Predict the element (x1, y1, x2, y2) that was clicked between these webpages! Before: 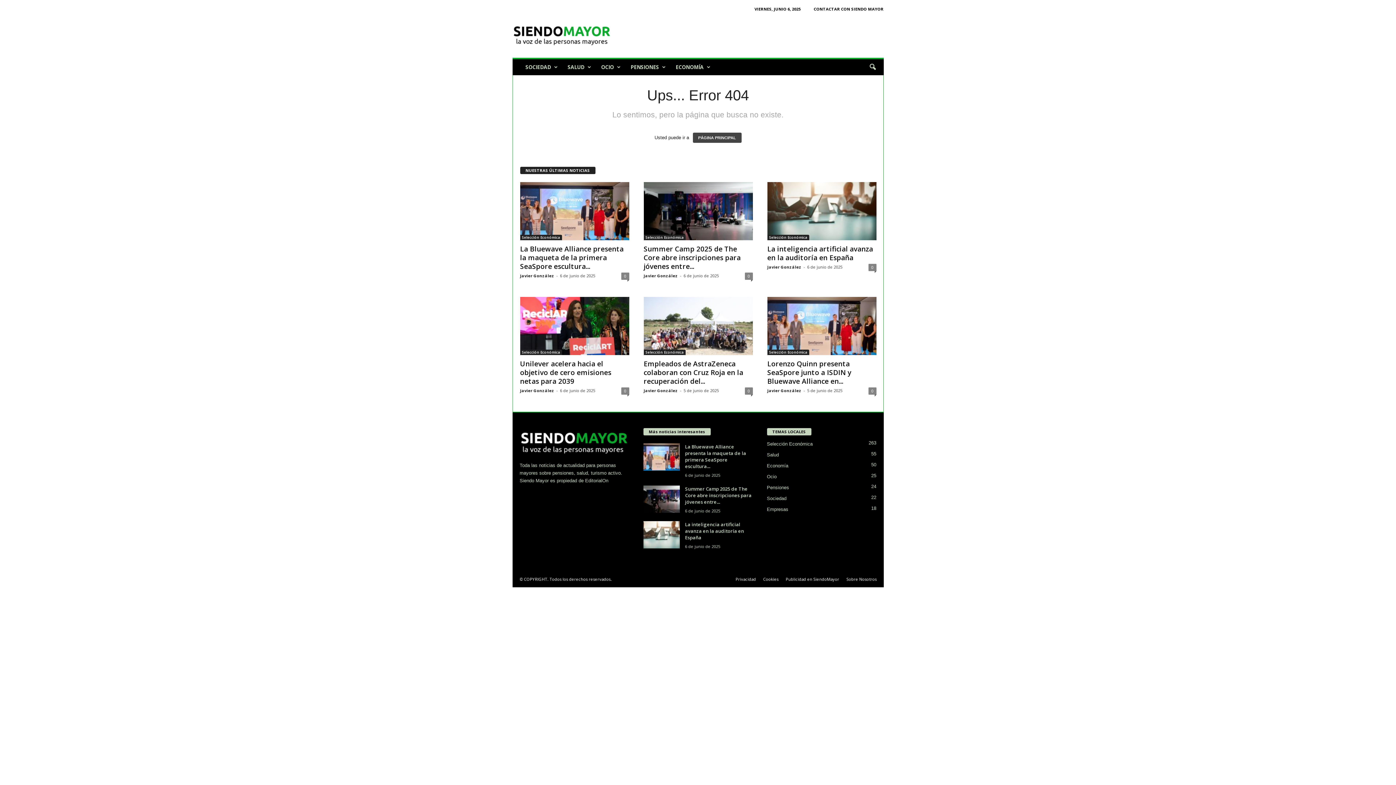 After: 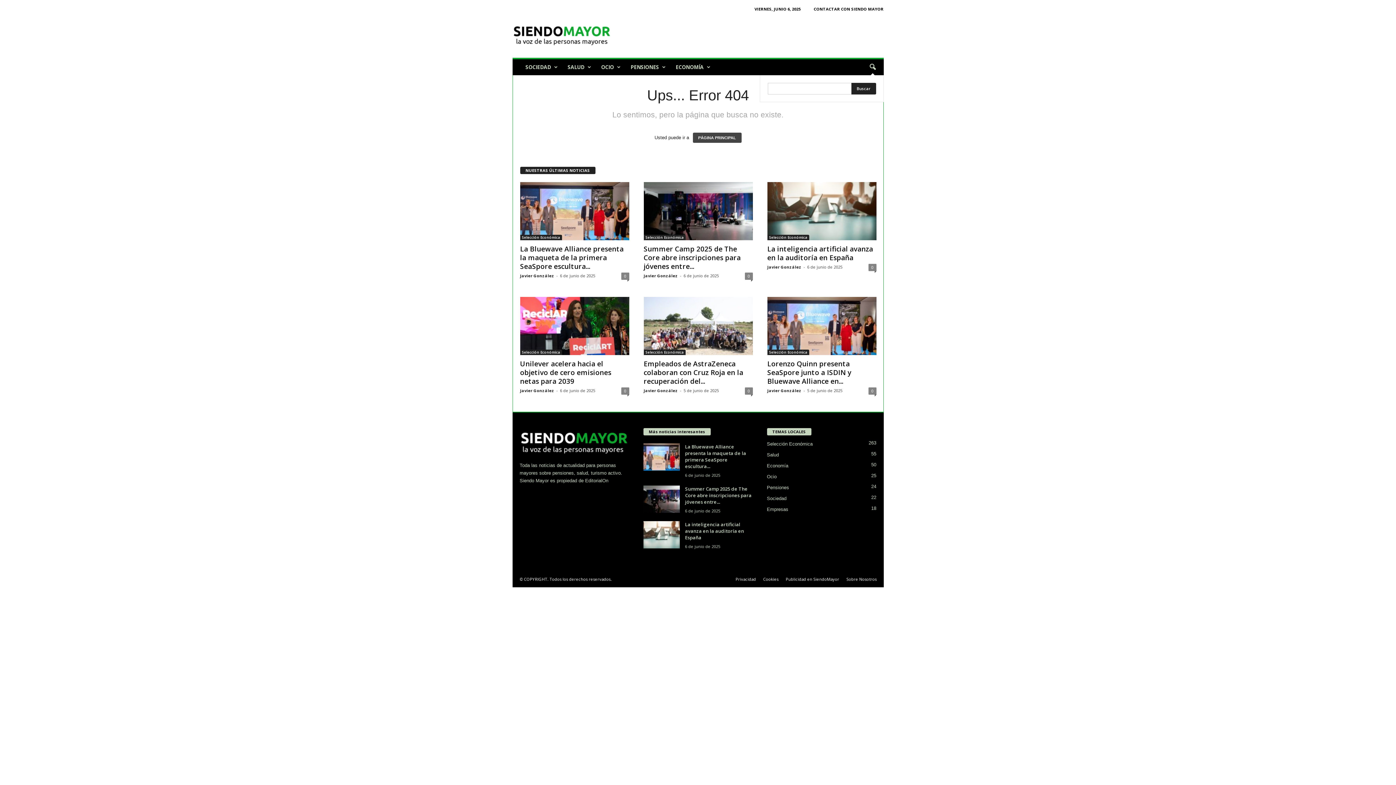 Action: bbox: (864, 59, 880, 75) label: search icon